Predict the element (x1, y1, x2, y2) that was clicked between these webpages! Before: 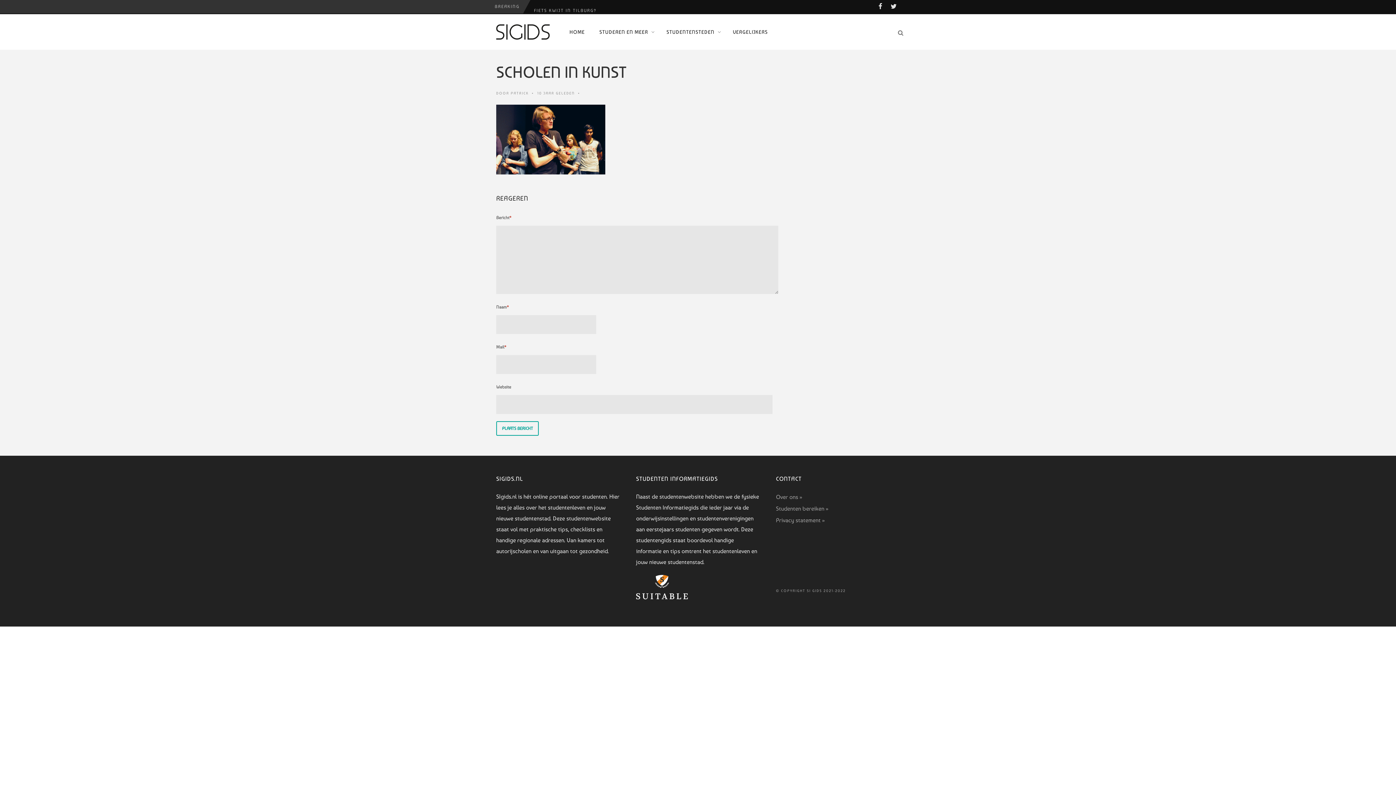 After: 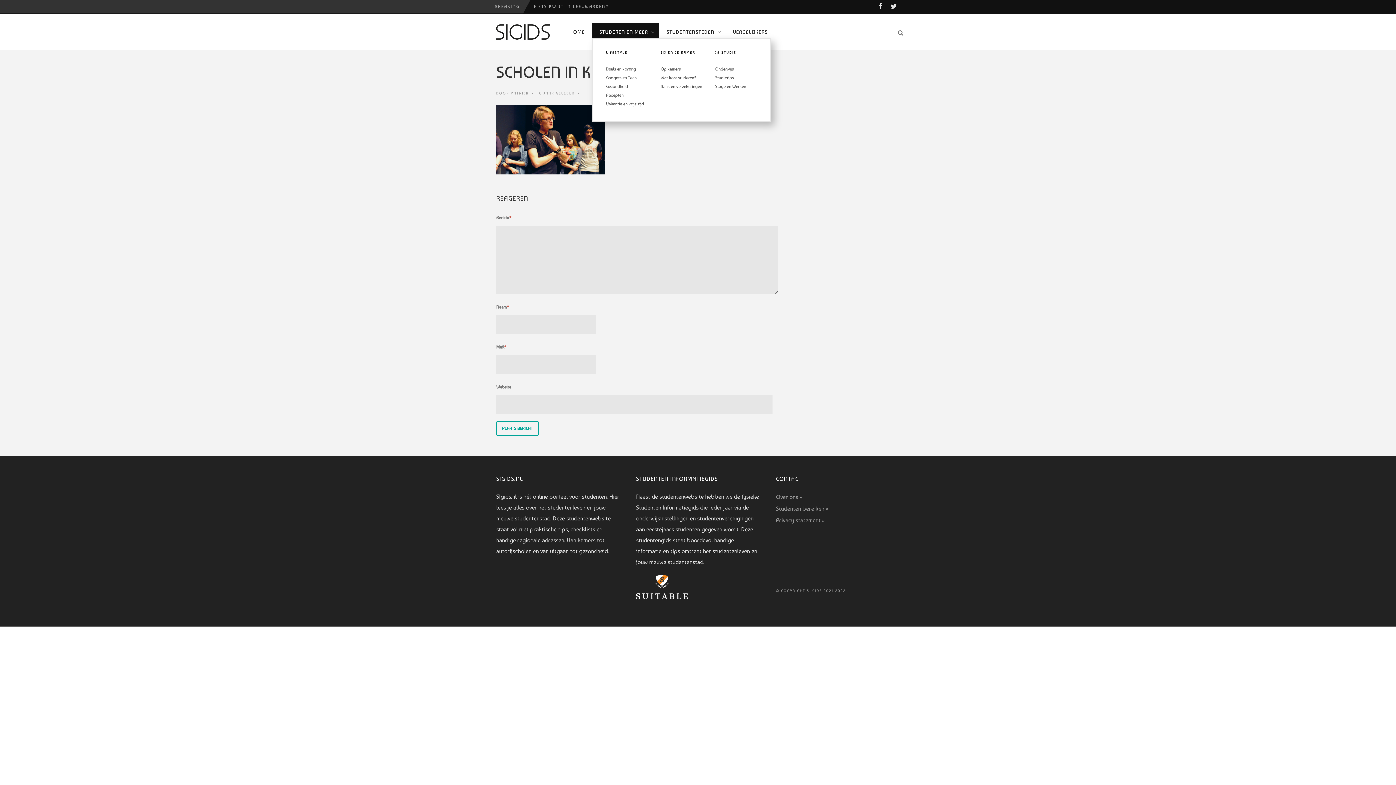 Action: bbox: (592, 23, 659, 40) label: STUDEREN EN MEER